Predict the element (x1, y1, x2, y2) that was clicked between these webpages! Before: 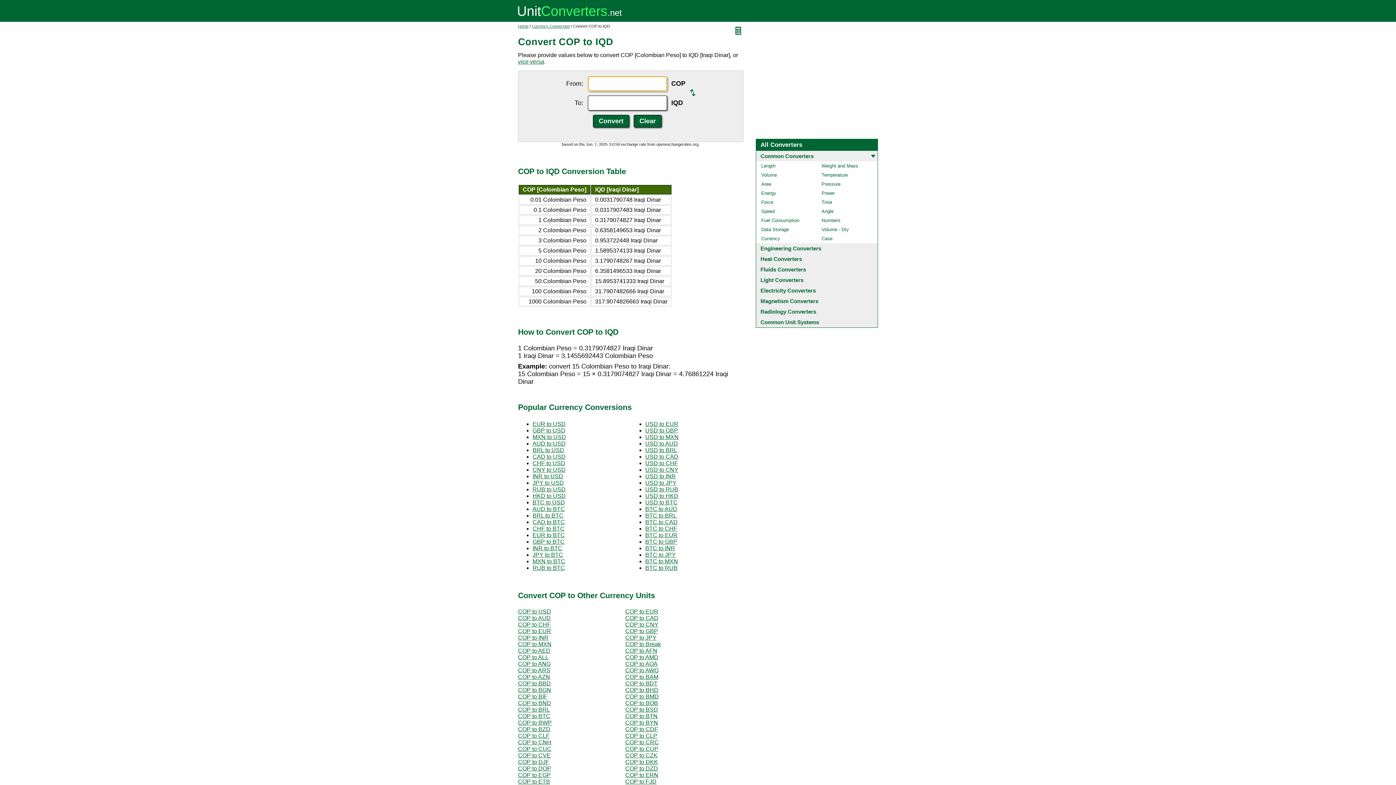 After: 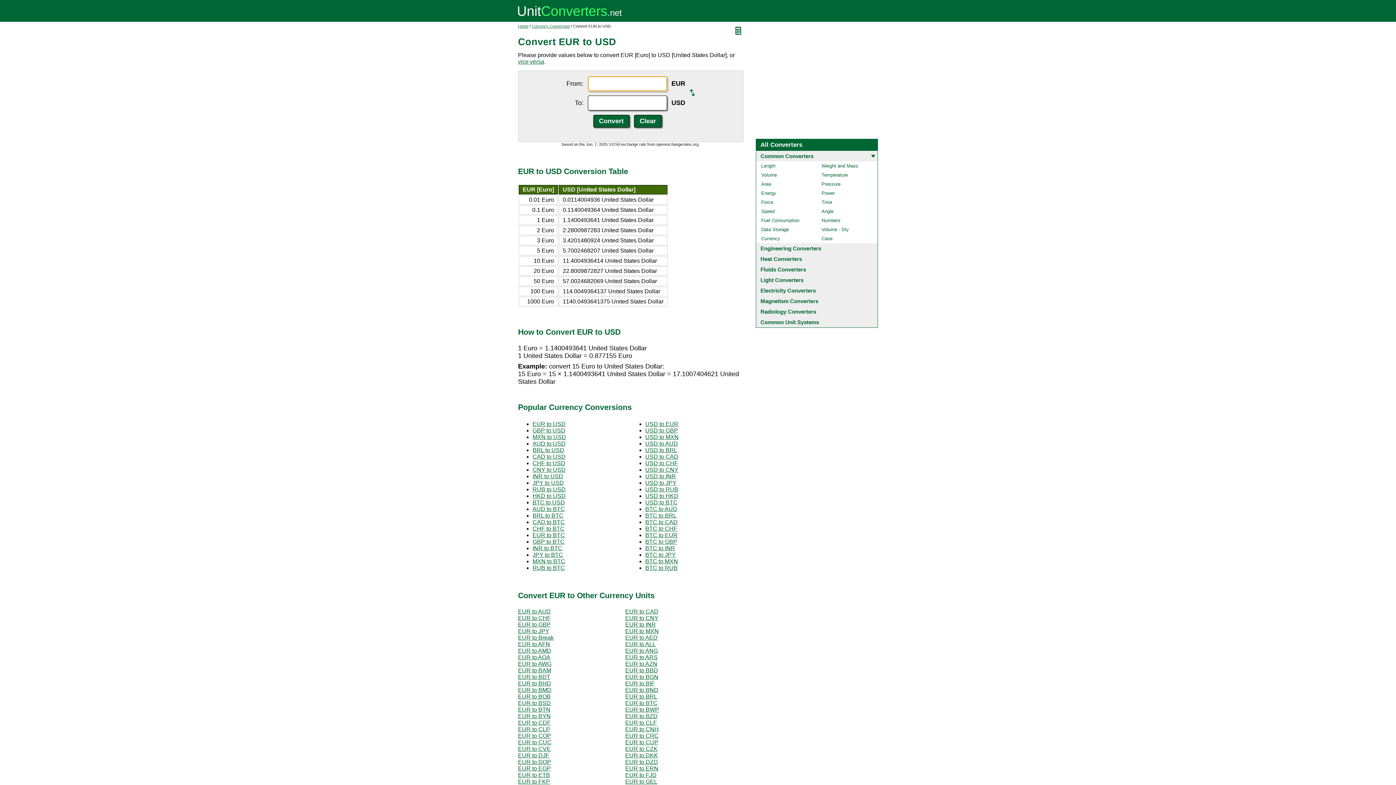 Action: bbox: (532, 421, 565, 427) label: EUR to USD